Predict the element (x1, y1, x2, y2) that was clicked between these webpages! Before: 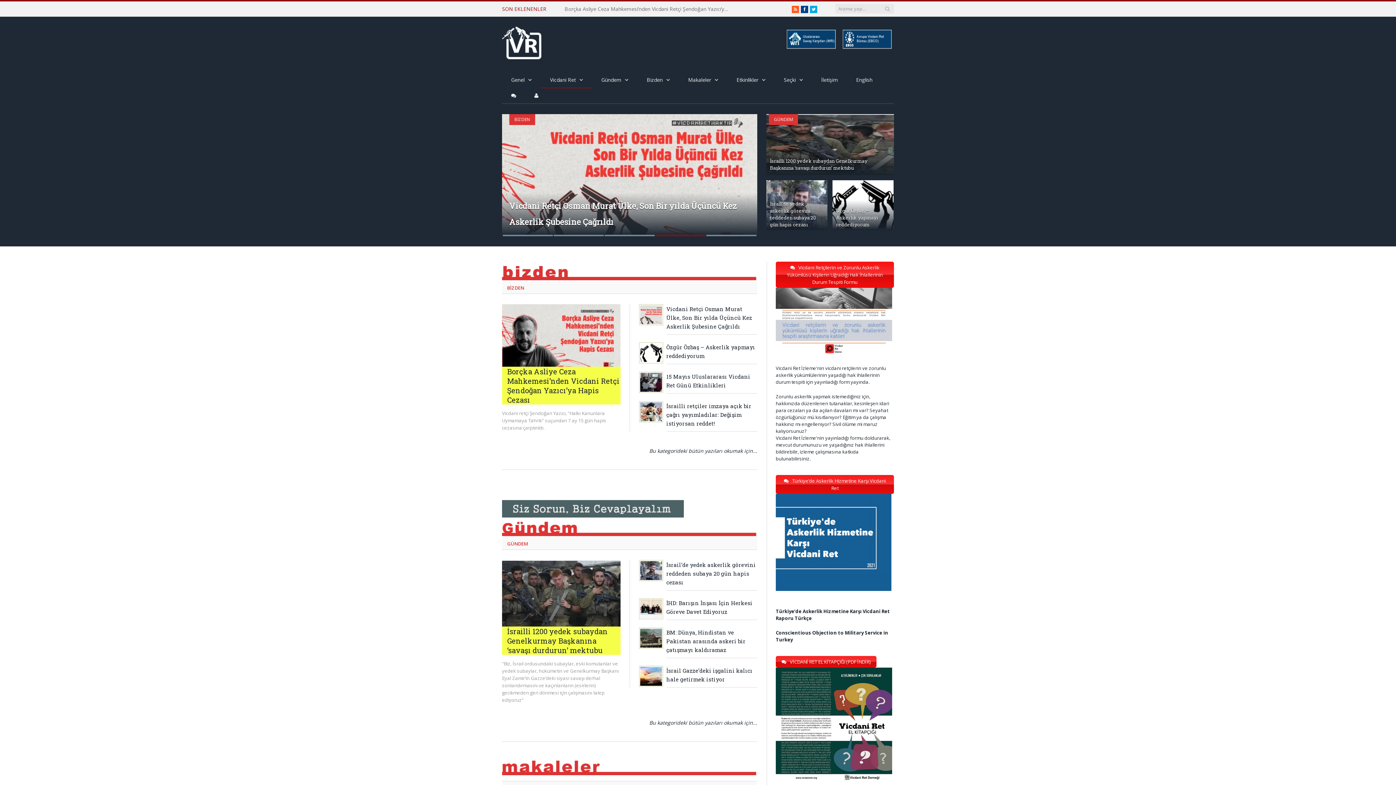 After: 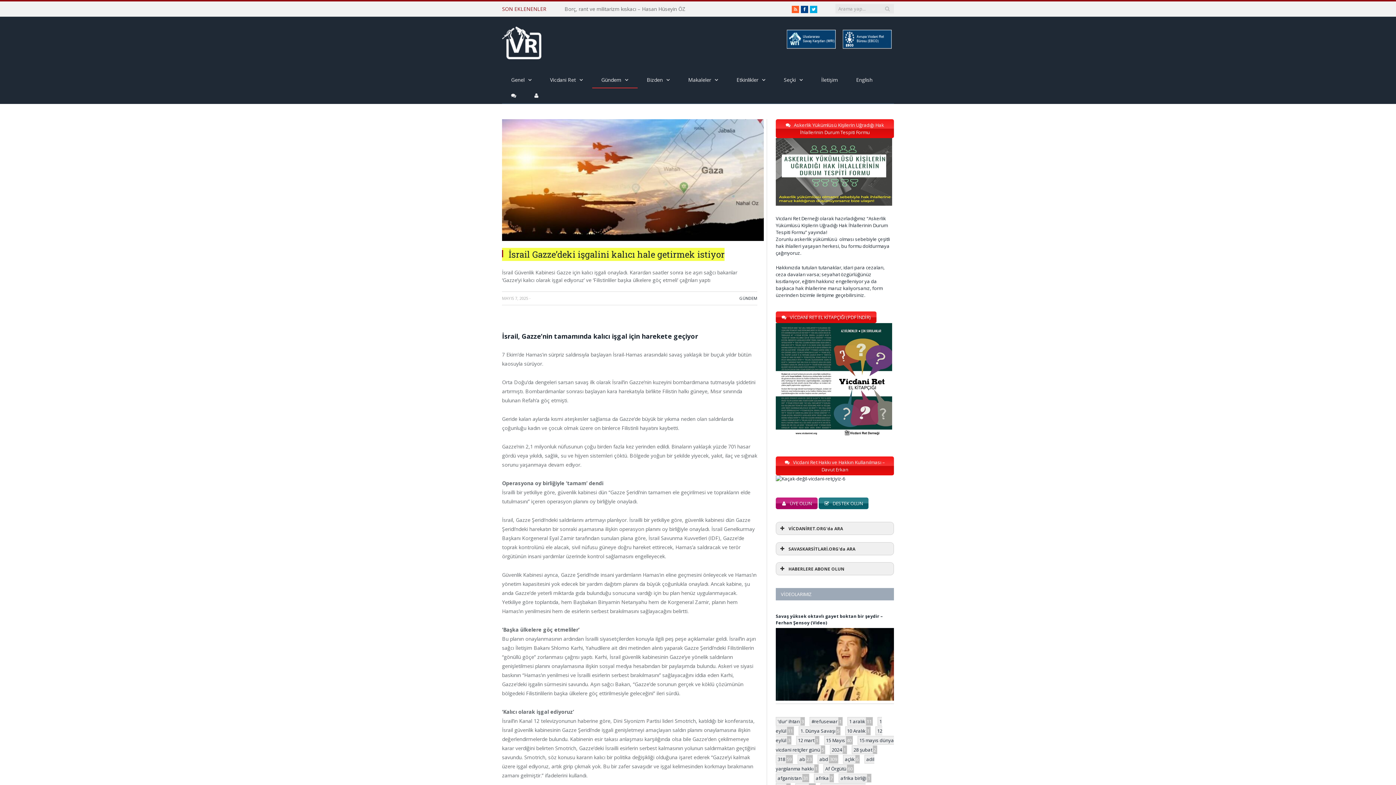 Action: label: İsrail Gazze’deki işgalini kalıcı hale getirmek istiyor bbox: (666, 666, 757, 684)